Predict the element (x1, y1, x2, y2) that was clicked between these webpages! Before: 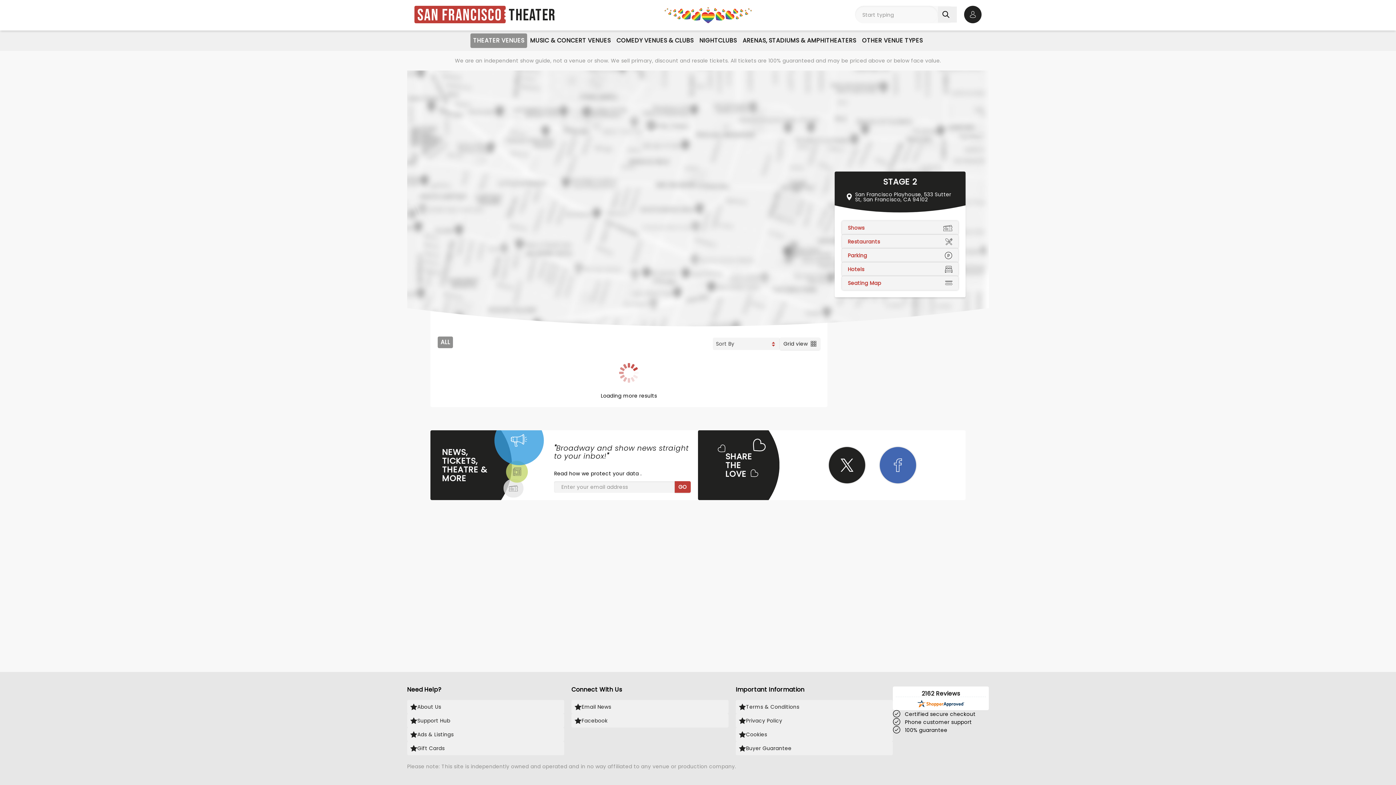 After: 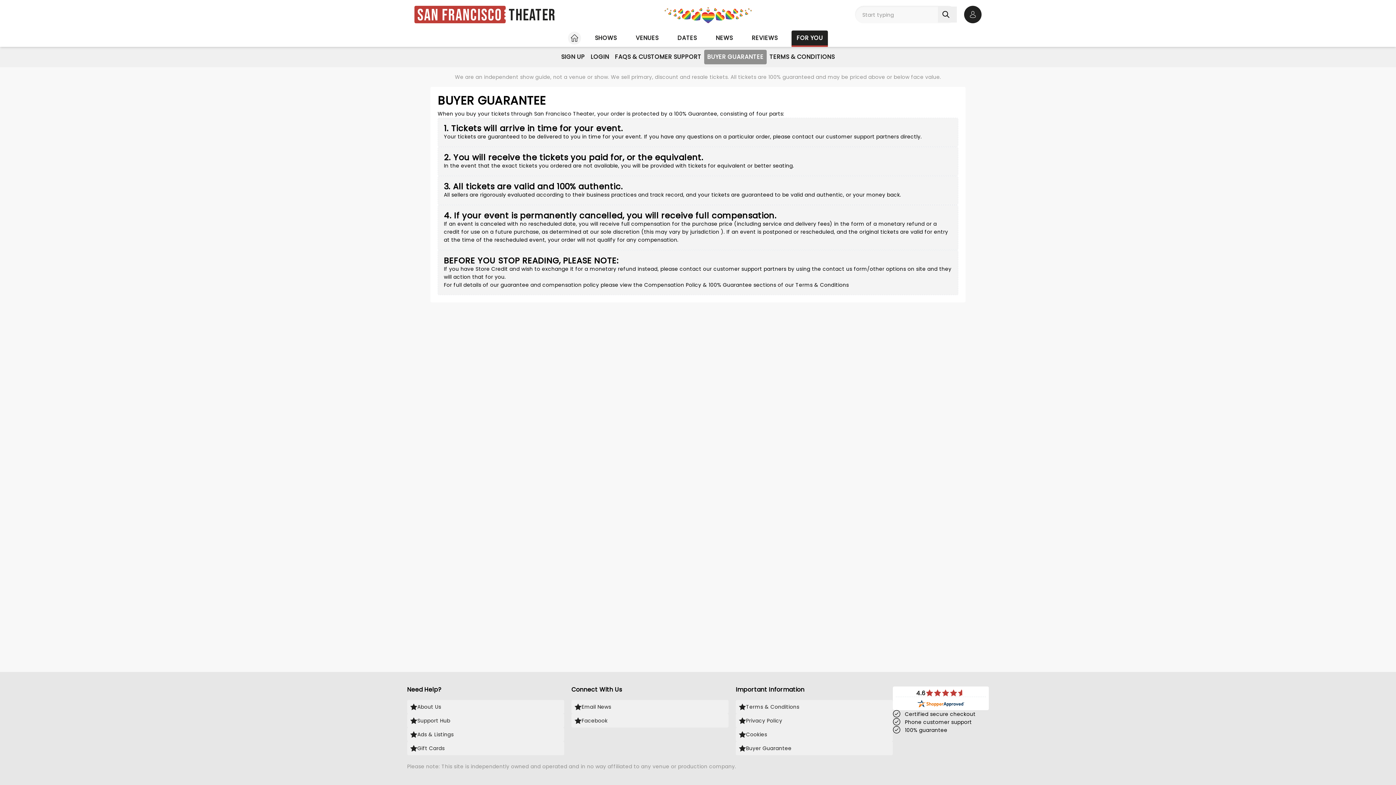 Action: bbox: (736, 741, 893, 755) label: Buyer Guarantee